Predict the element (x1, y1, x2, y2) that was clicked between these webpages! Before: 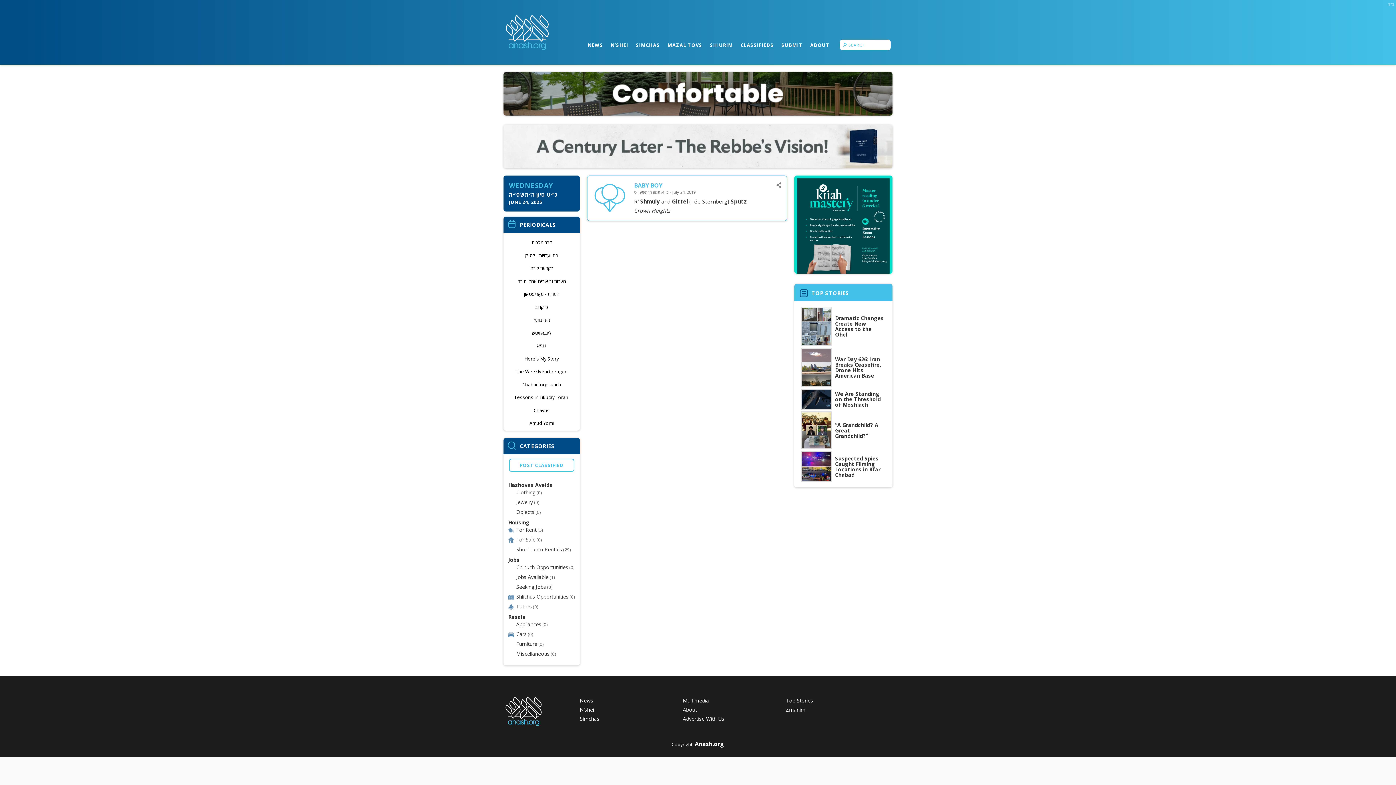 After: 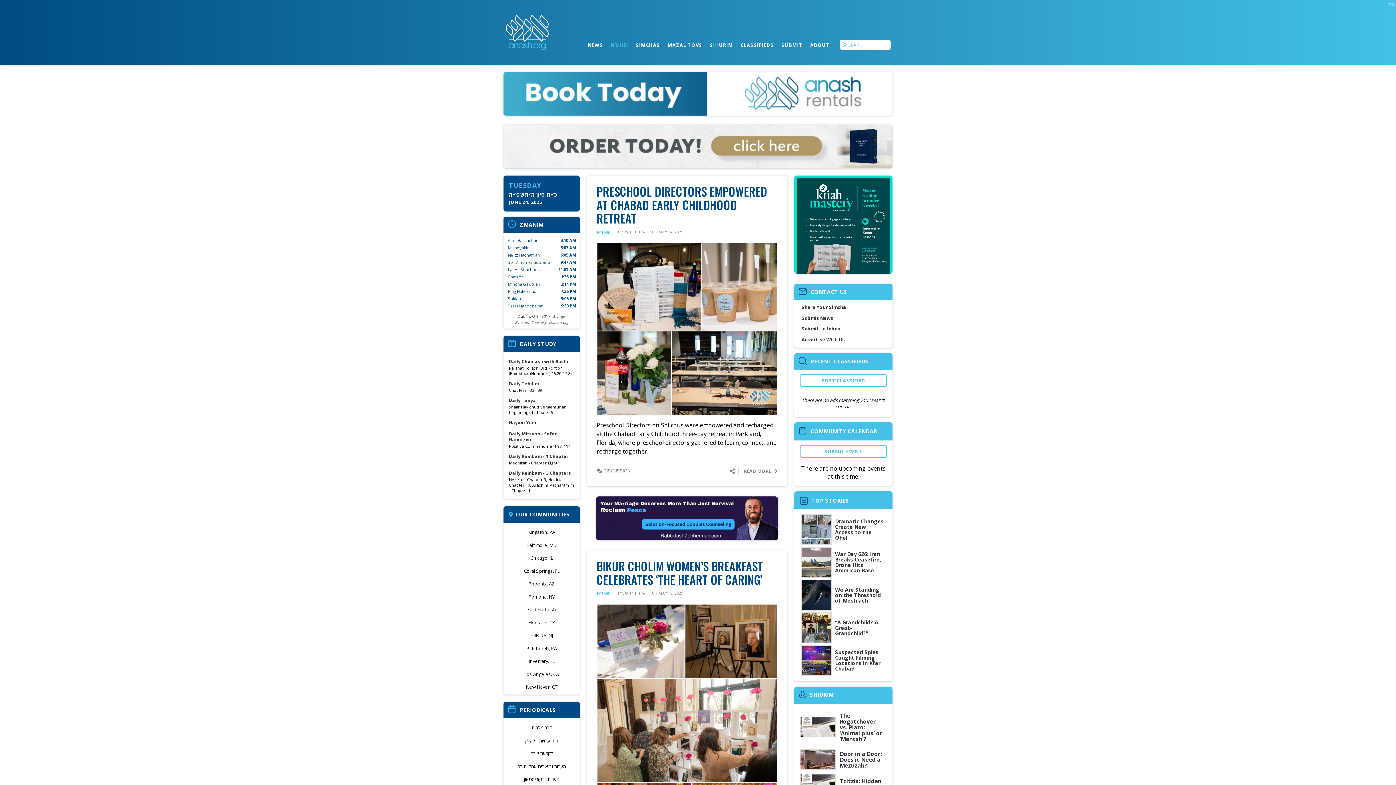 Action: label: N’SHEI bbox: (609, 39, 629, 50)